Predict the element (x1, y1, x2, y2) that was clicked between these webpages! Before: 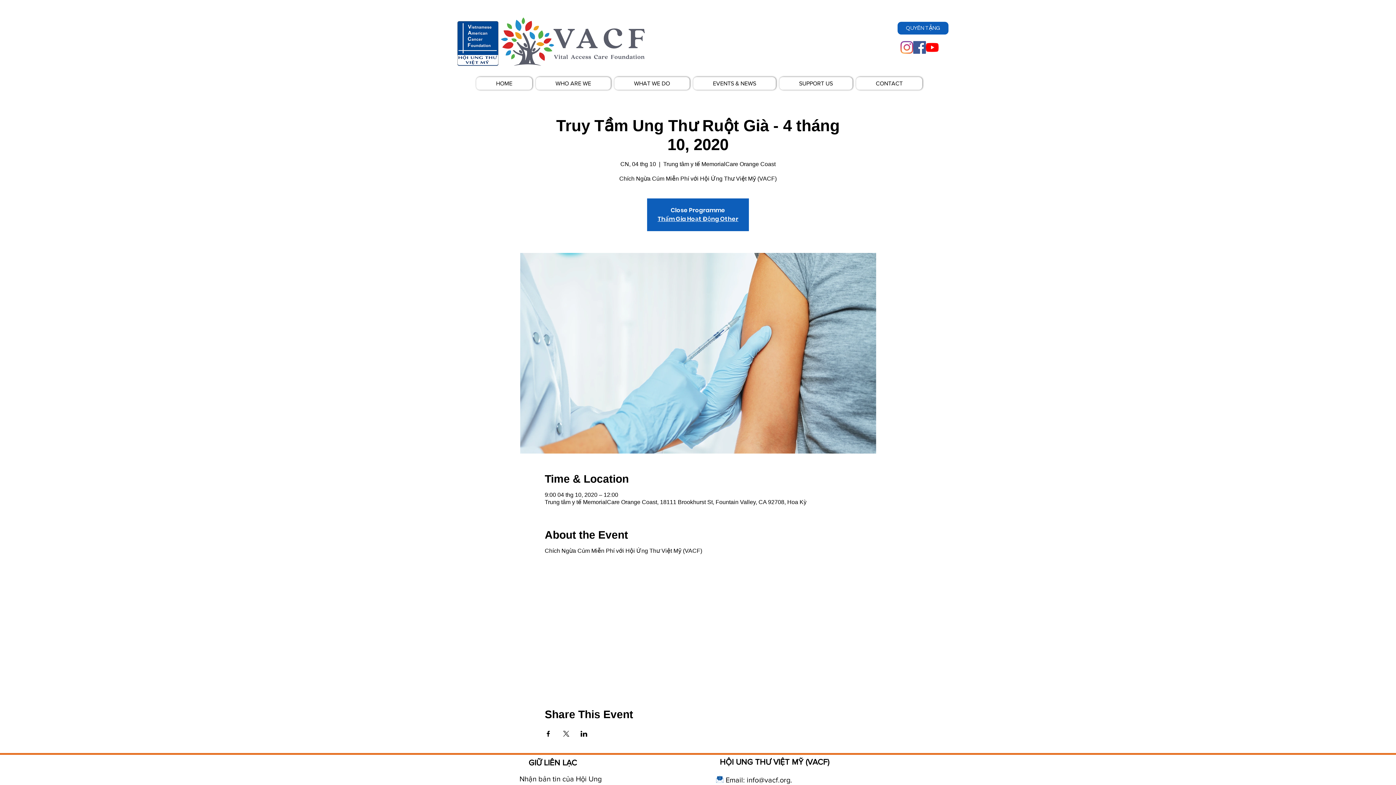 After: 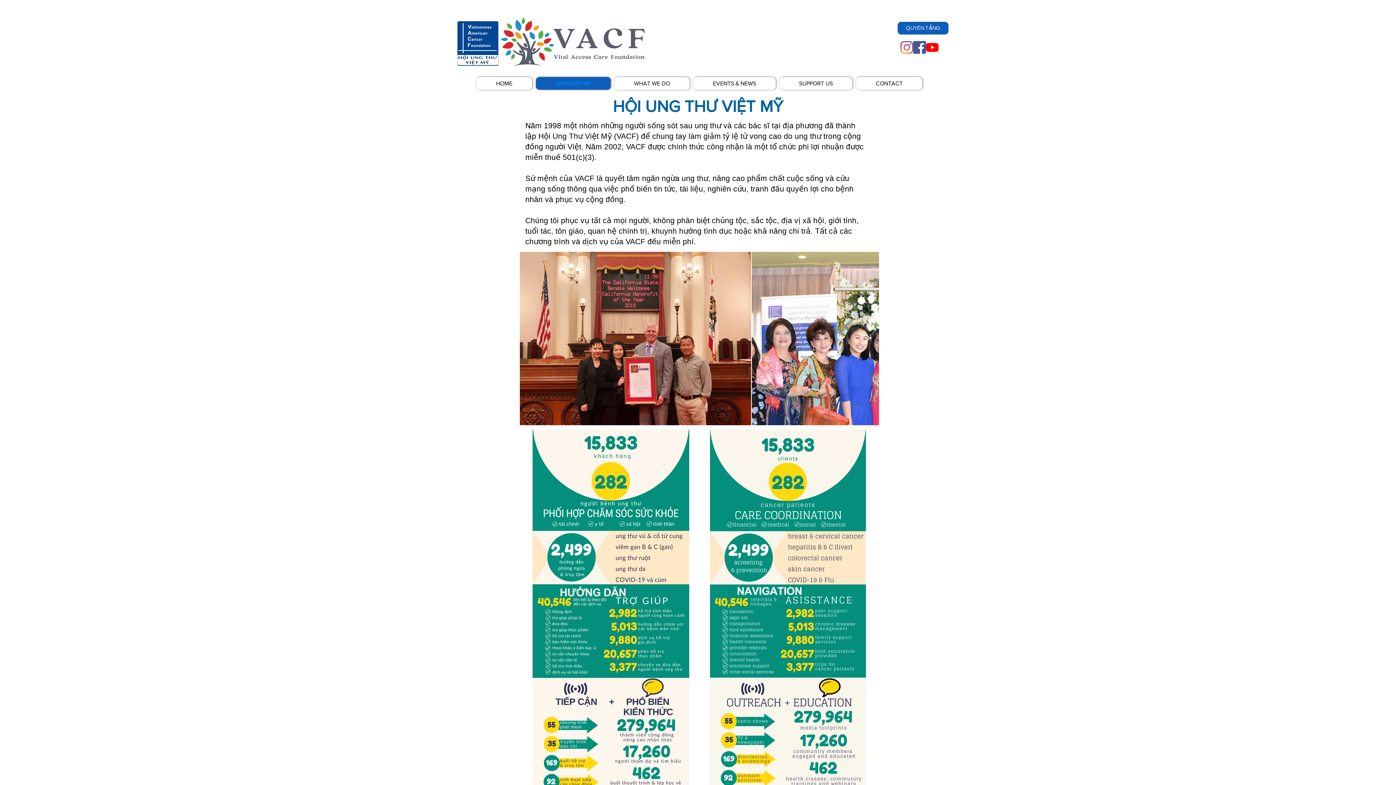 Action: label: WHO ARE WE bbox: (536, 77, 610, 89)